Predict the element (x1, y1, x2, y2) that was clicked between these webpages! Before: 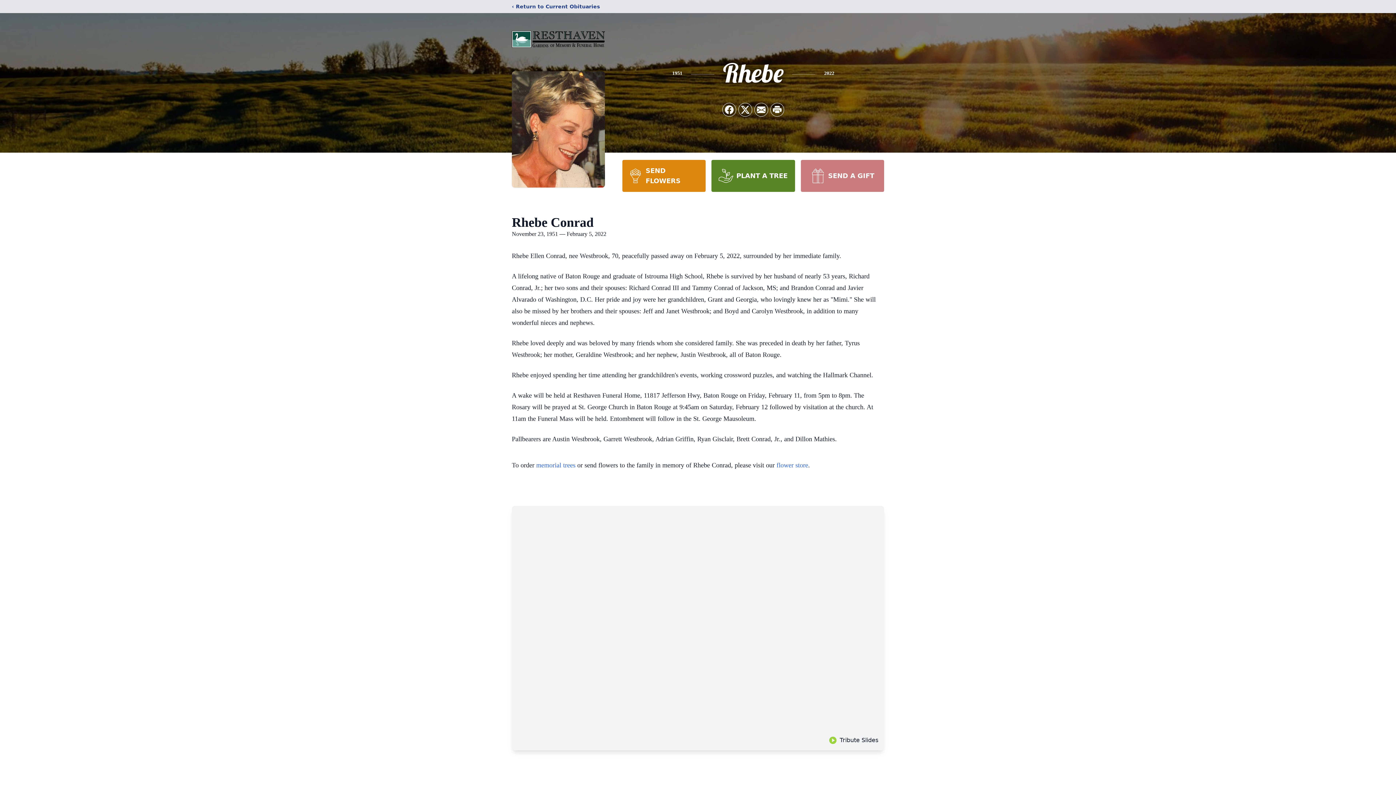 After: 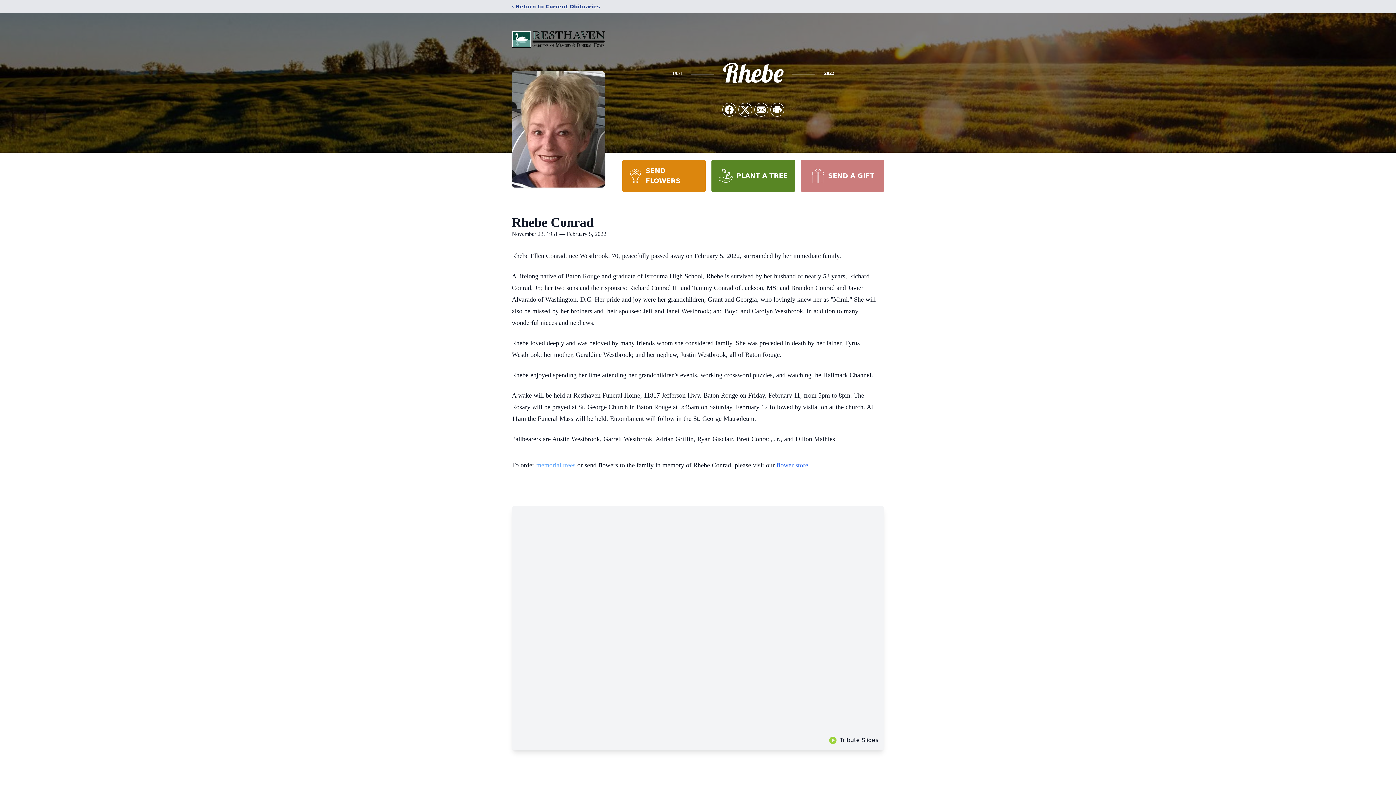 Action: bbox: (536, 461, 575, 469) label: memorial trees